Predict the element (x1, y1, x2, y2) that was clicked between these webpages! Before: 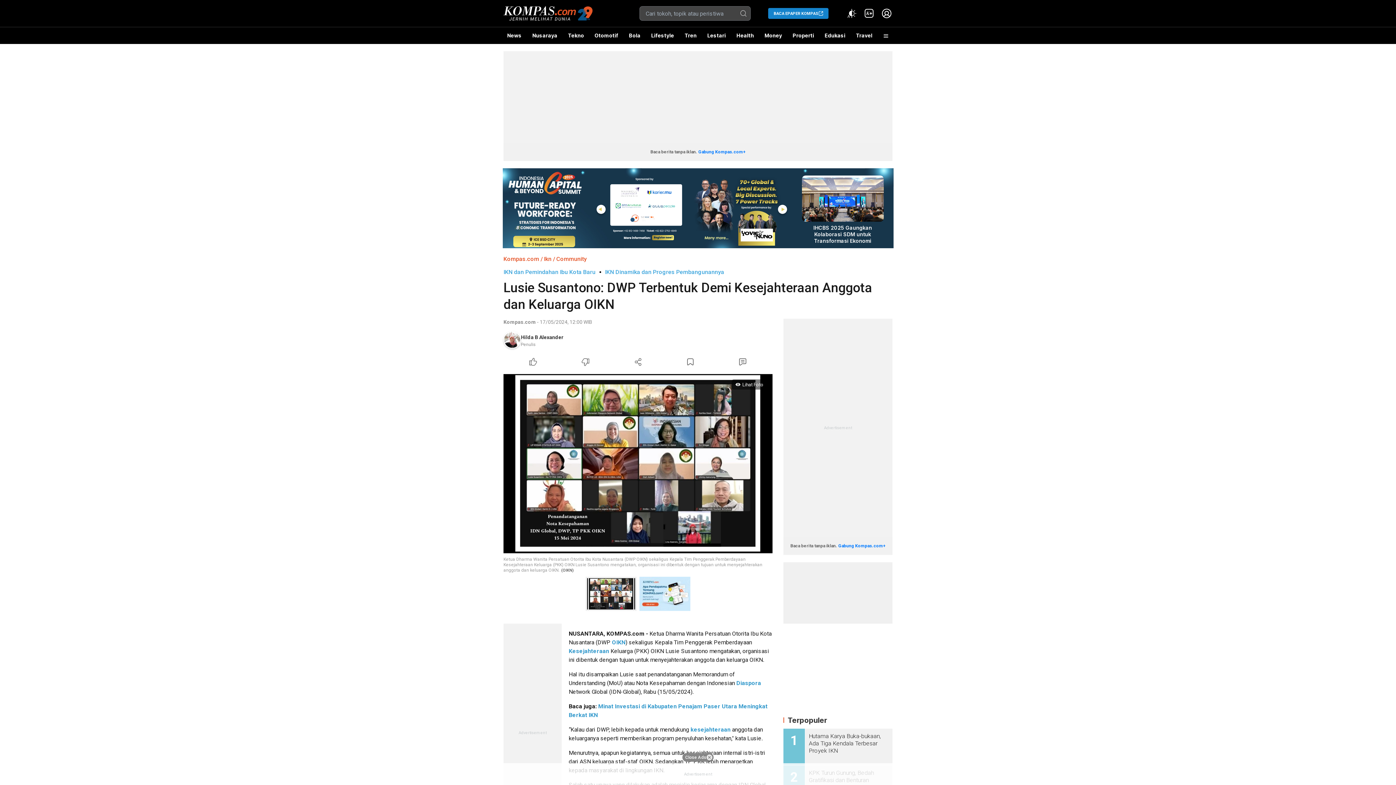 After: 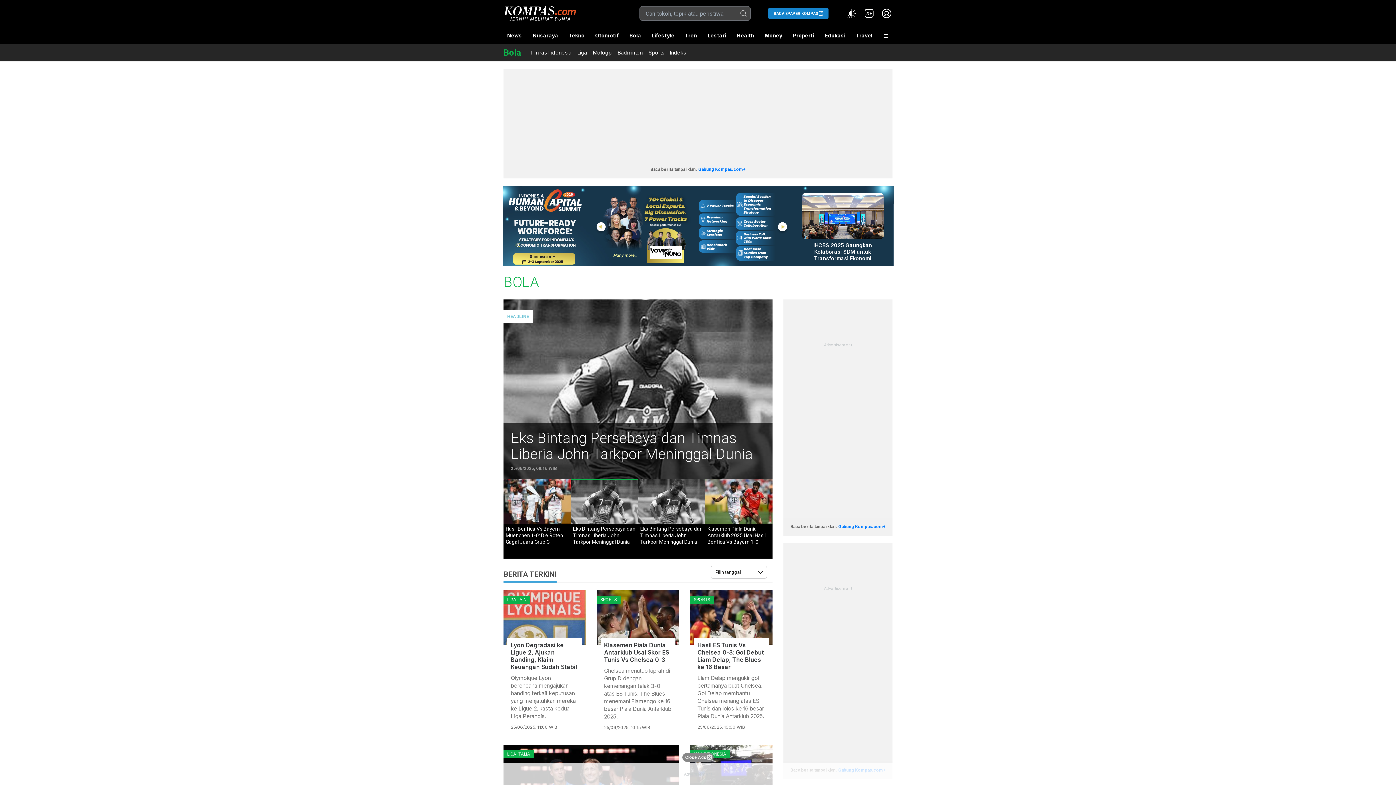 Action: bbox: (625, 27, 644, 44) label: Bola